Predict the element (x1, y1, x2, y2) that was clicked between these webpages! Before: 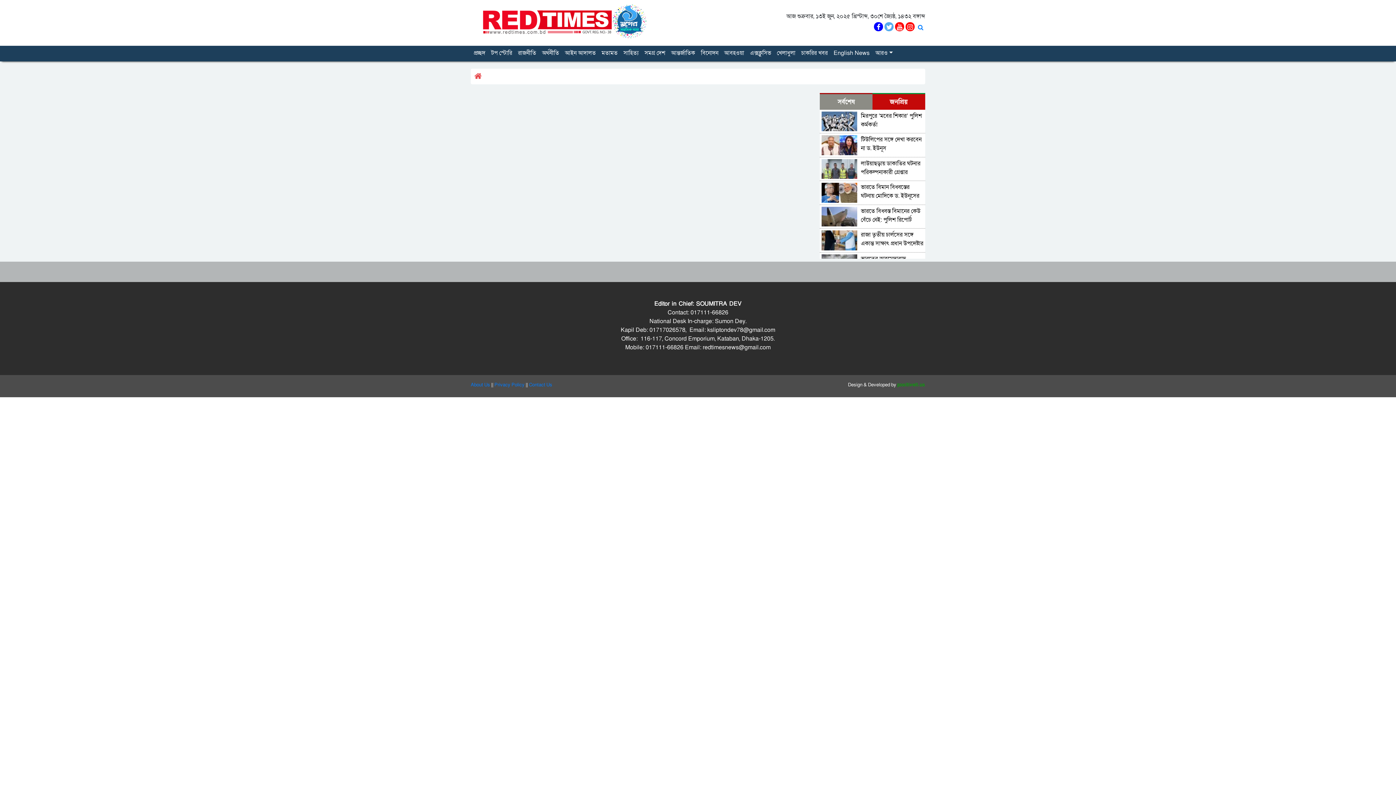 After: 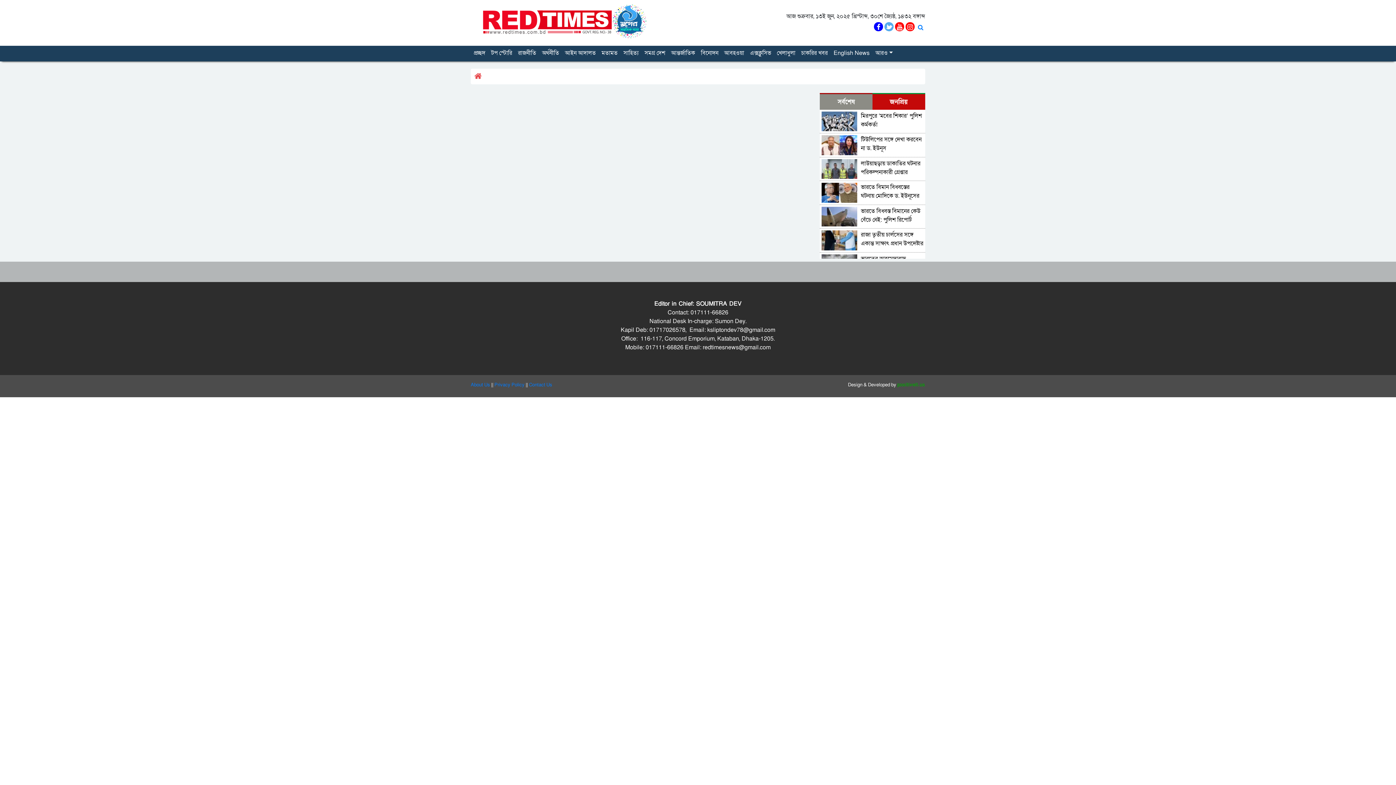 Action: bbox: (884, 23, 893, 31)